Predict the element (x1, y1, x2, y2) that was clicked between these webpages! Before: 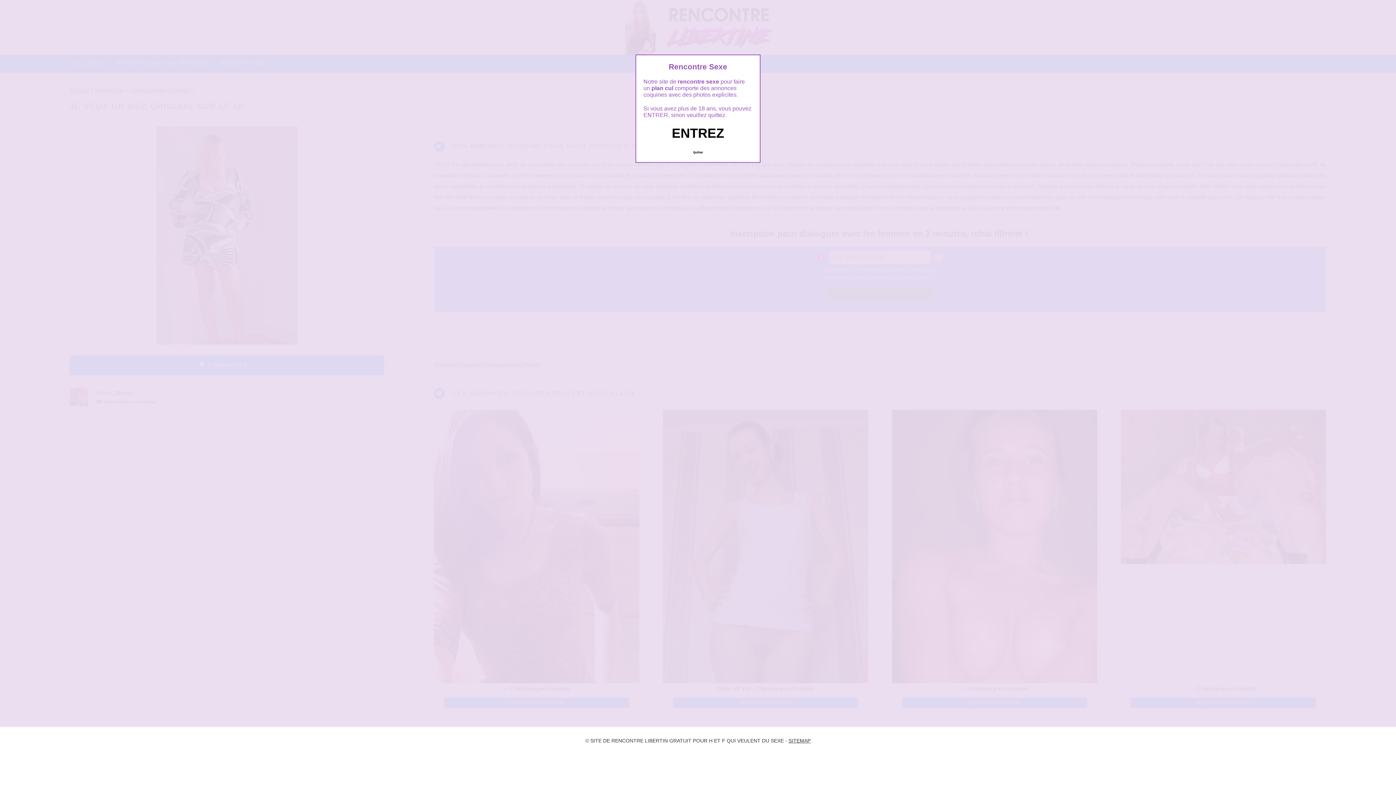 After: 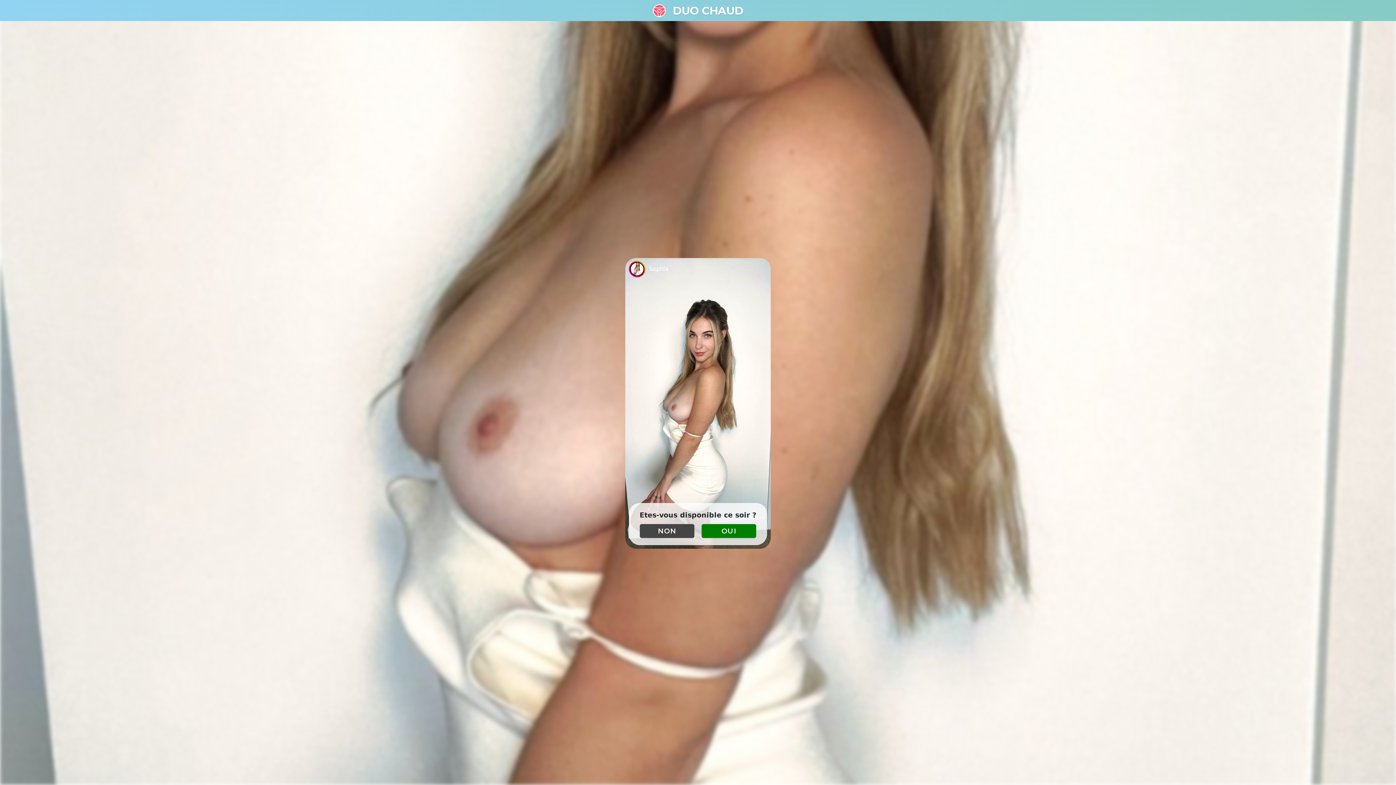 Action: bbox: (689, 147, 706, 157) label: Quittez